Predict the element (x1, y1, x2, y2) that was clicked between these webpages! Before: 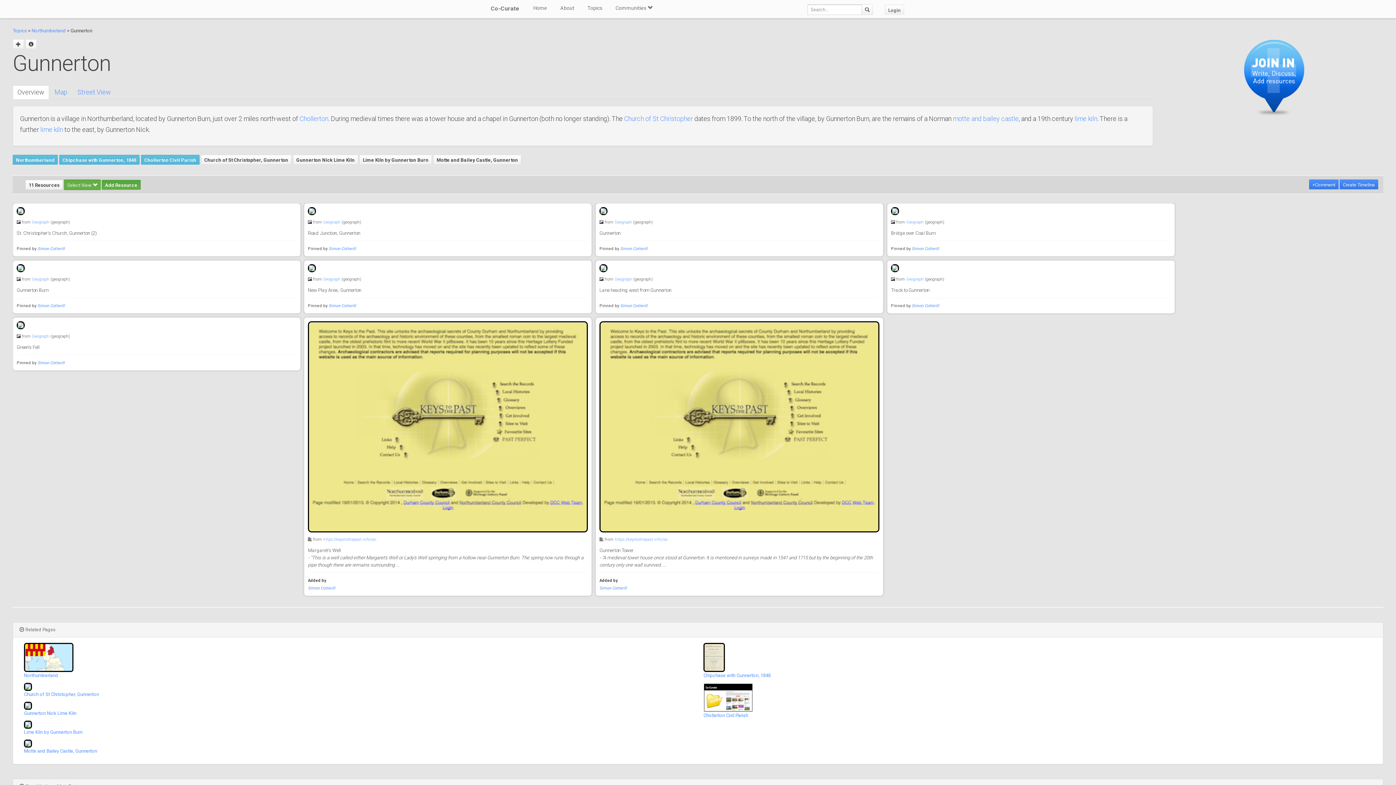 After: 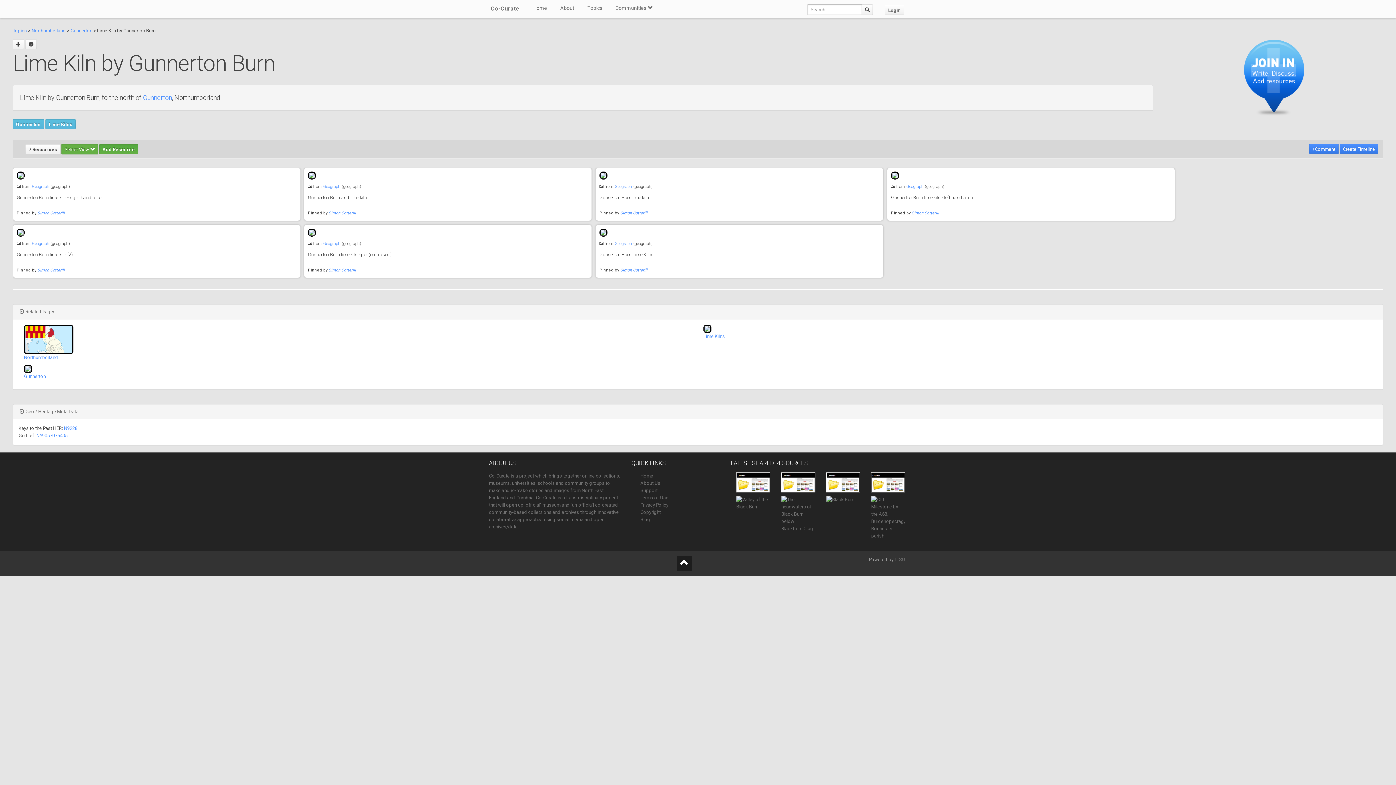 Action: bbox: (359, 154, 432, 164) label: Lime Kiln by Gunnerton Burn